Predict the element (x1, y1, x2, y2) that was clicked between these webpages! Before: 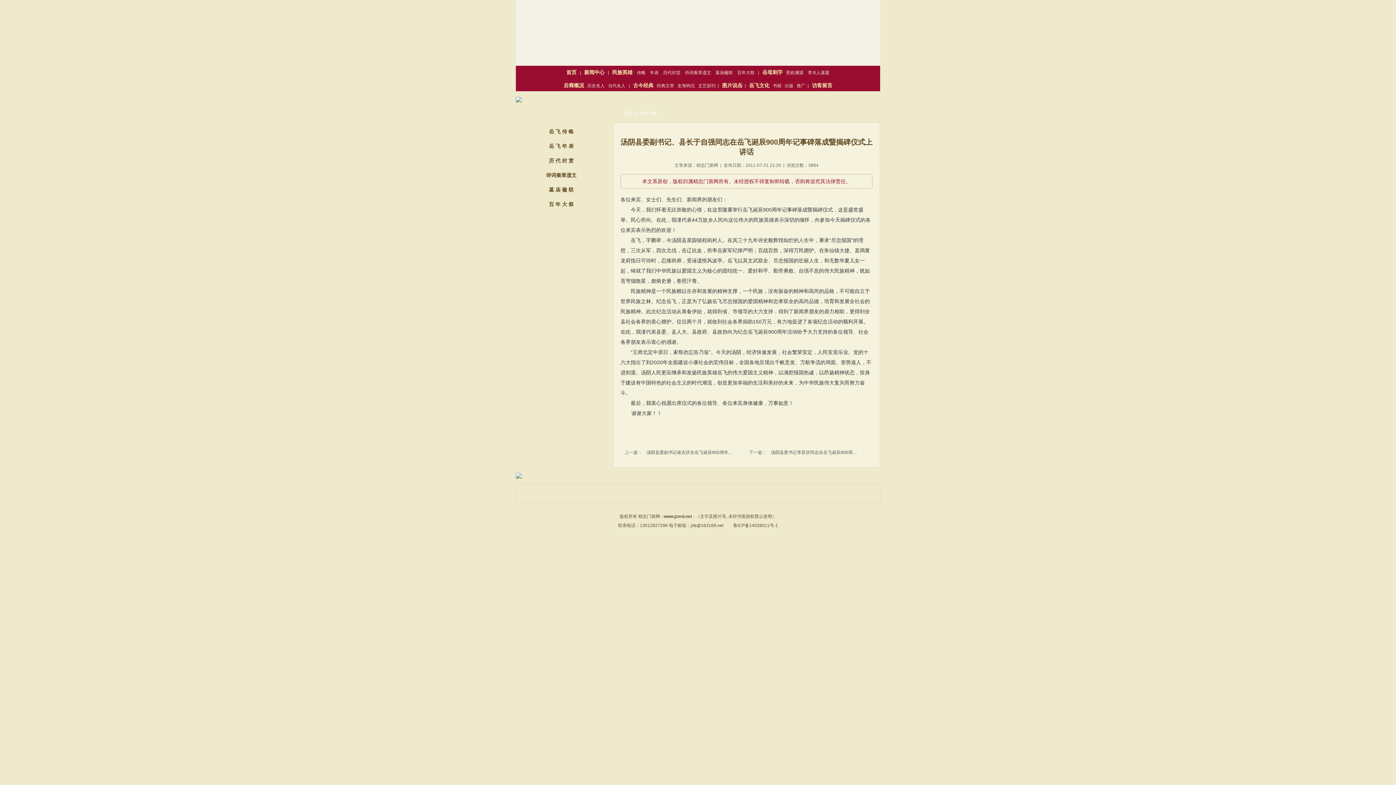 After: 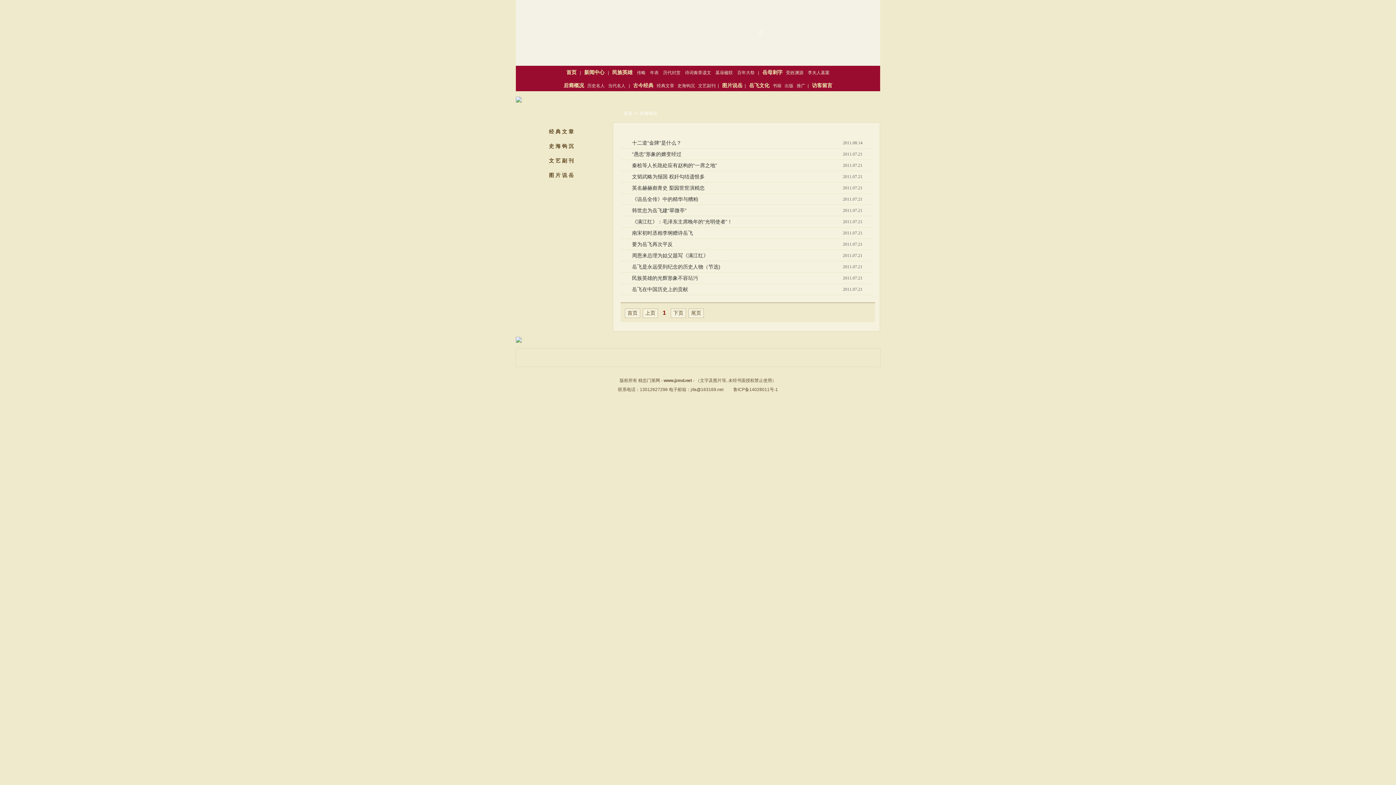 Action: label: 史海钩沉 bbox: (677, 83, 695, 88)